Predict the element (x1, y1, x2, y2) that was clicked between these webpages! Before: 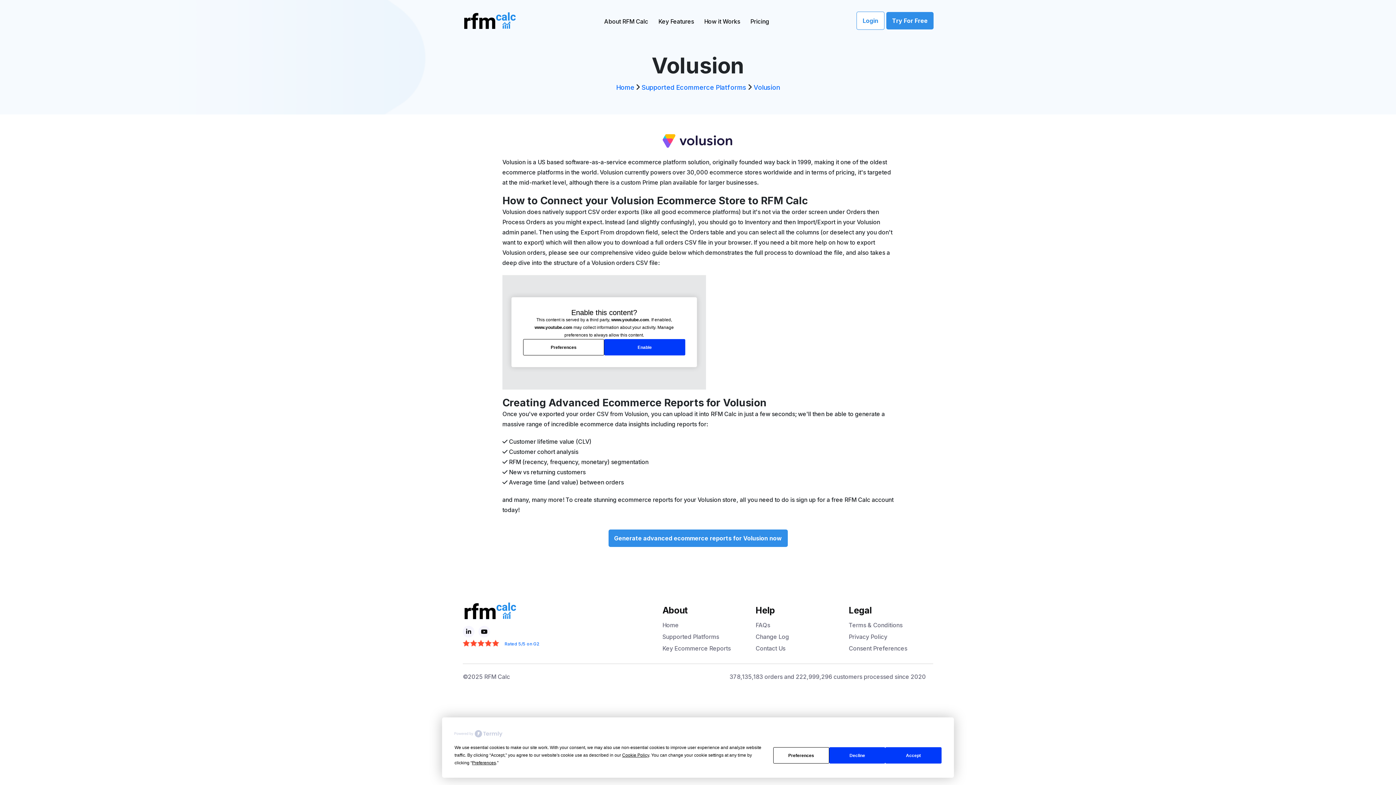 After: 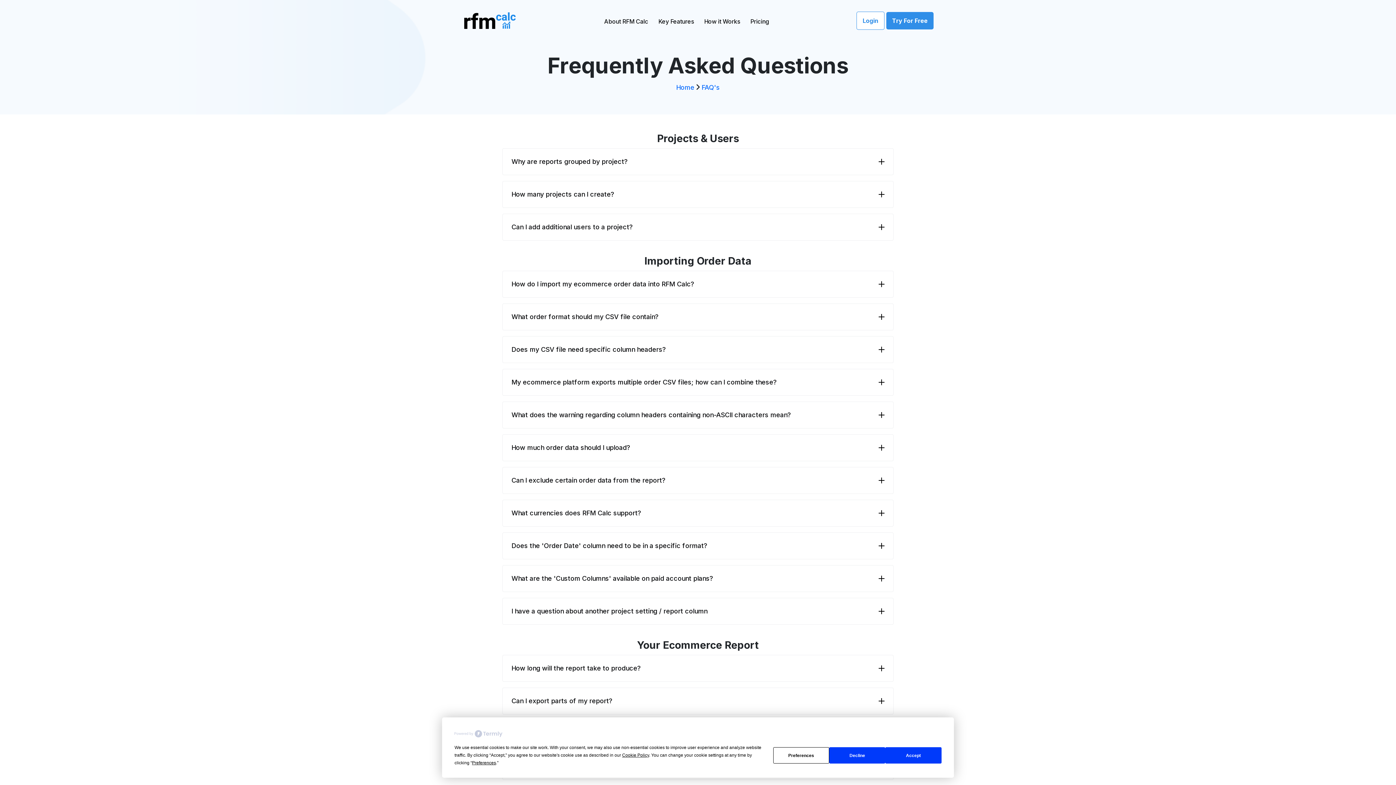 Action: label: FAQs bbox: (755, 621, 770, 628)